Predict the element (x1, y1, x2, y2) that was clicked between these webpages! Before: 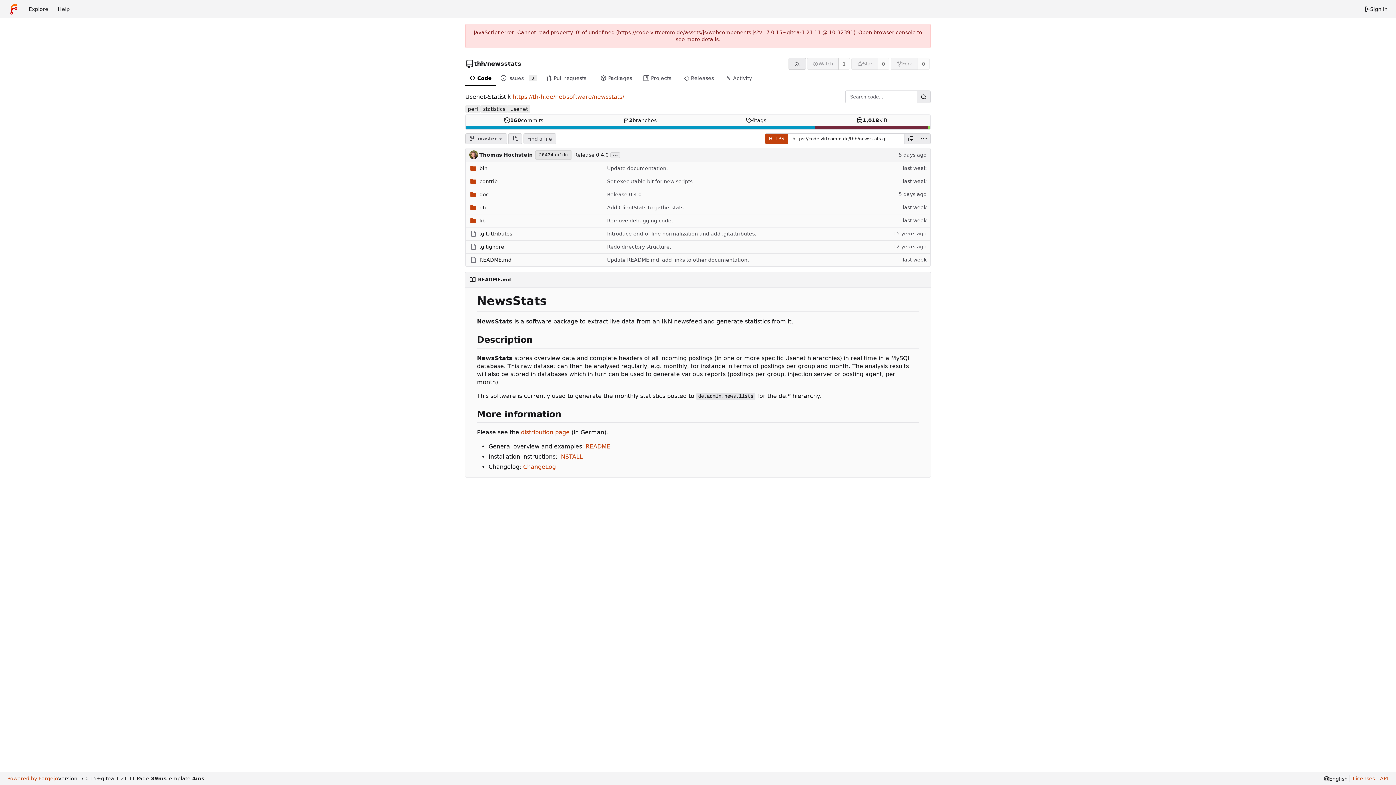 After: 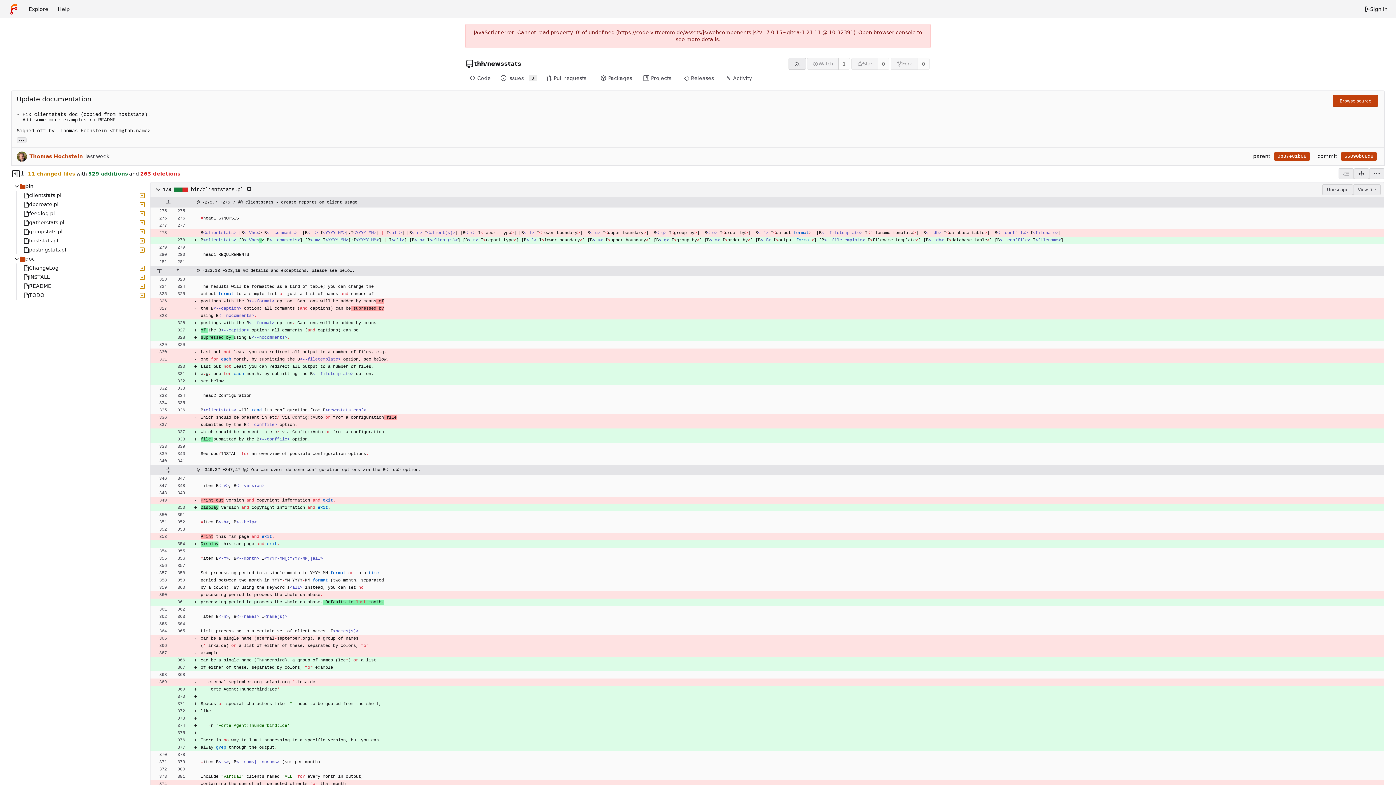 Action: bbox: (607, 162, 668, 174) label: Update documentation.